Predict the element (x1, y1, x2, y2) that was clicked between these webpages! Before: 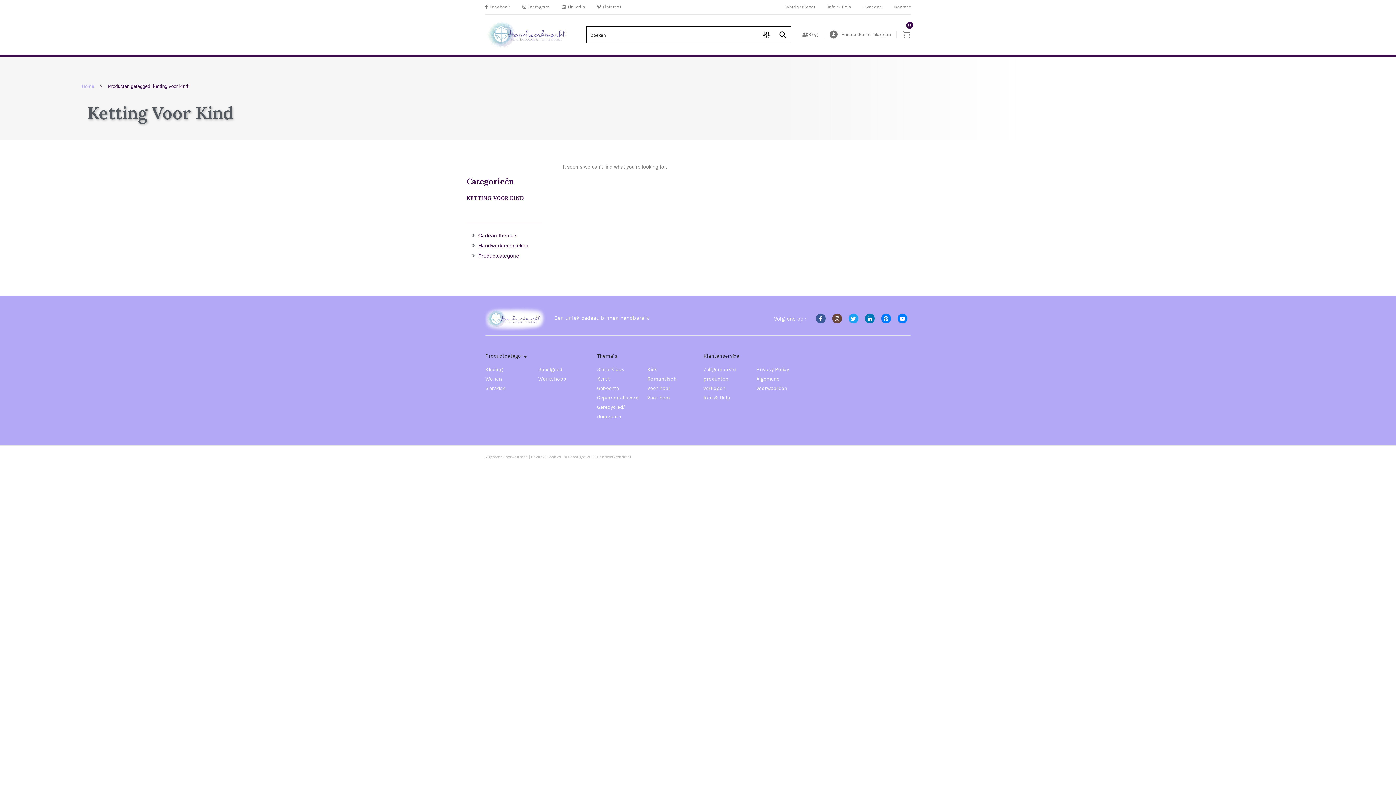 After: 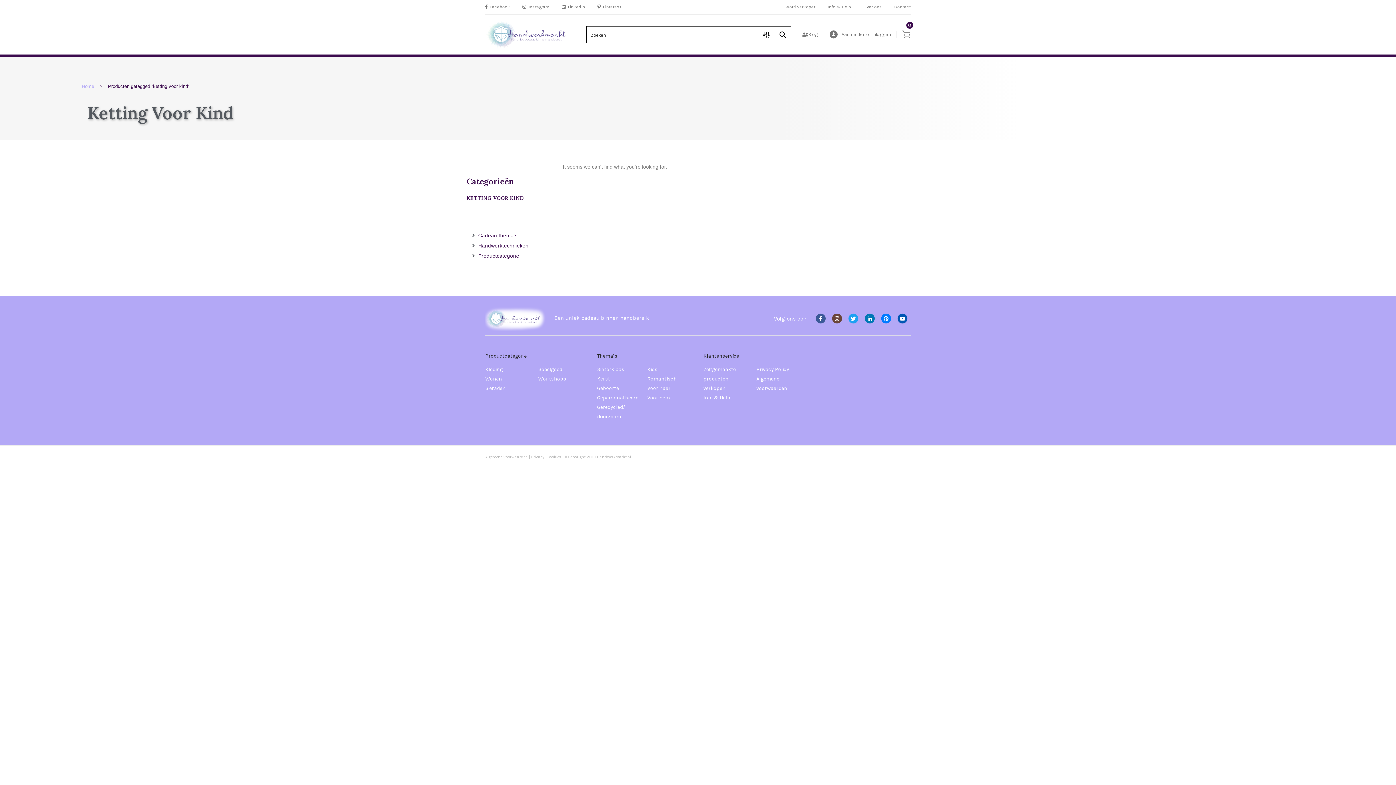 Action: bbox: (896, 313, 909, 323)